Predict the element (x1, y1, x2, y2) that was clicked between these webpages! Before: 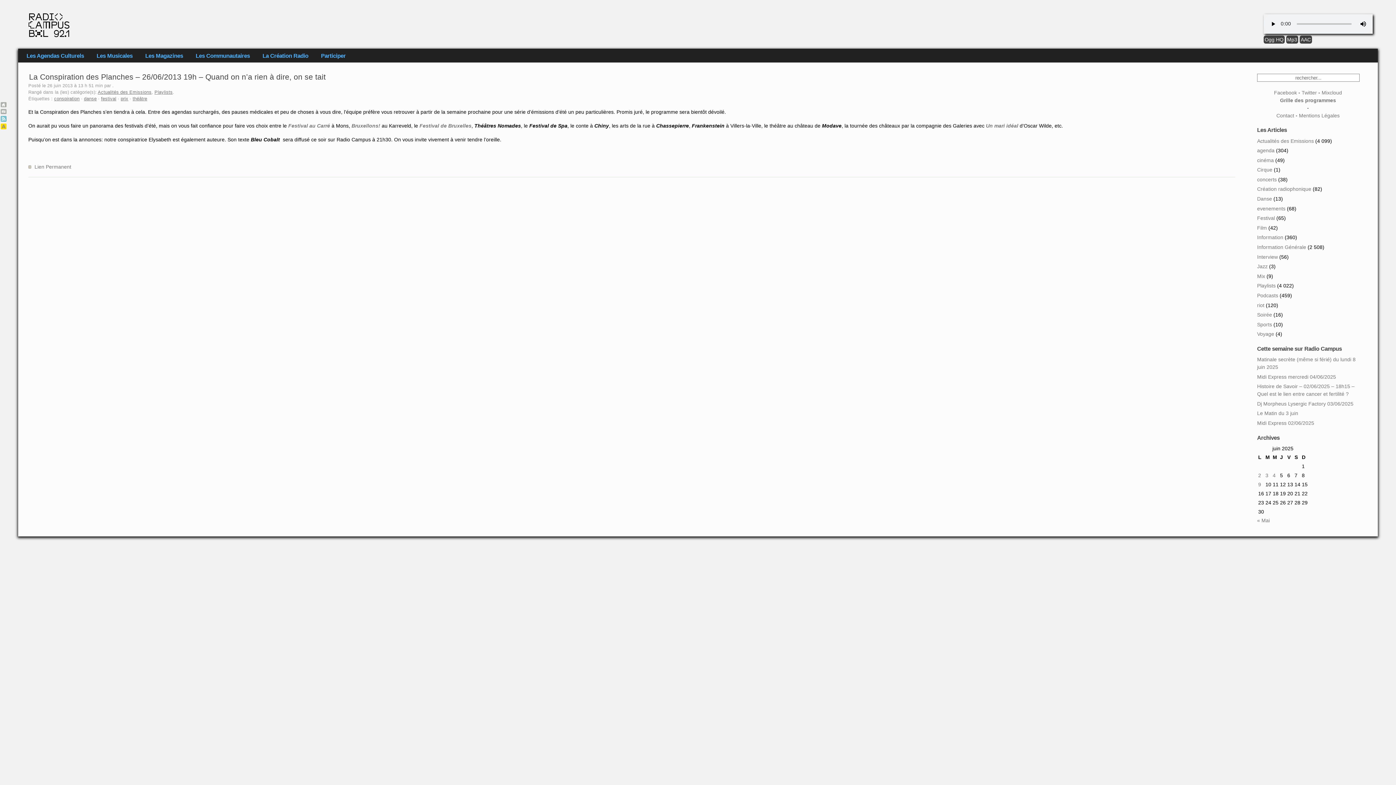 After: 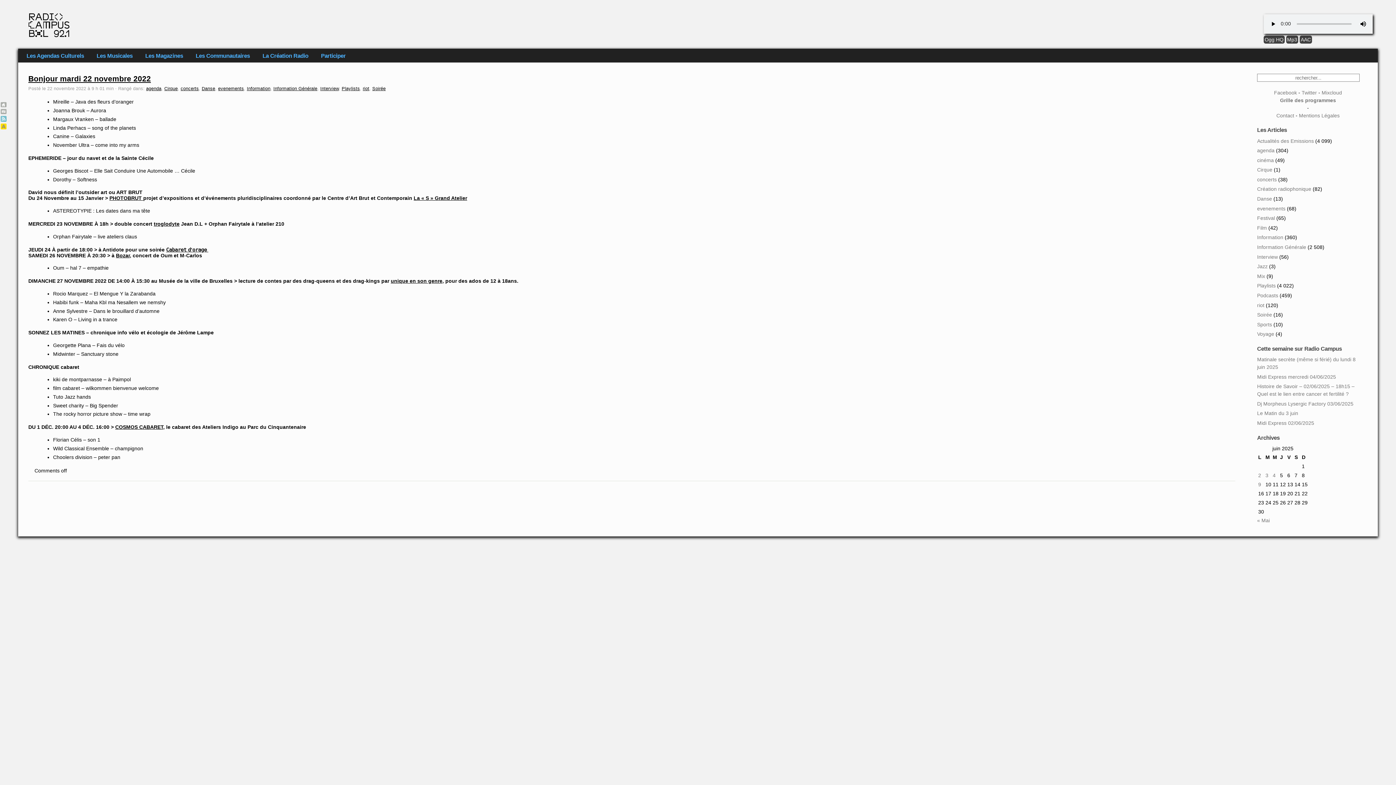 Action: label: Cirque bbox: (1257, 167, 1272, 172)